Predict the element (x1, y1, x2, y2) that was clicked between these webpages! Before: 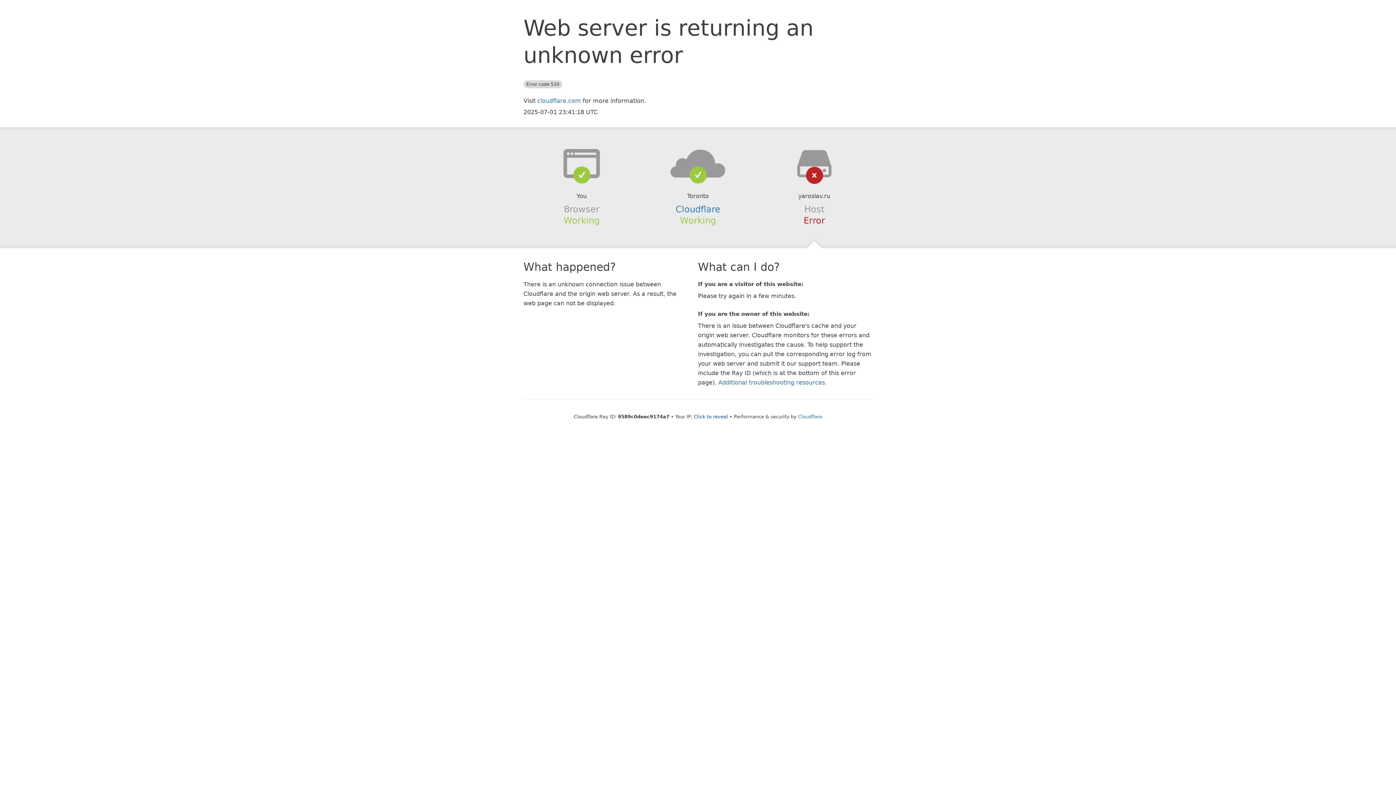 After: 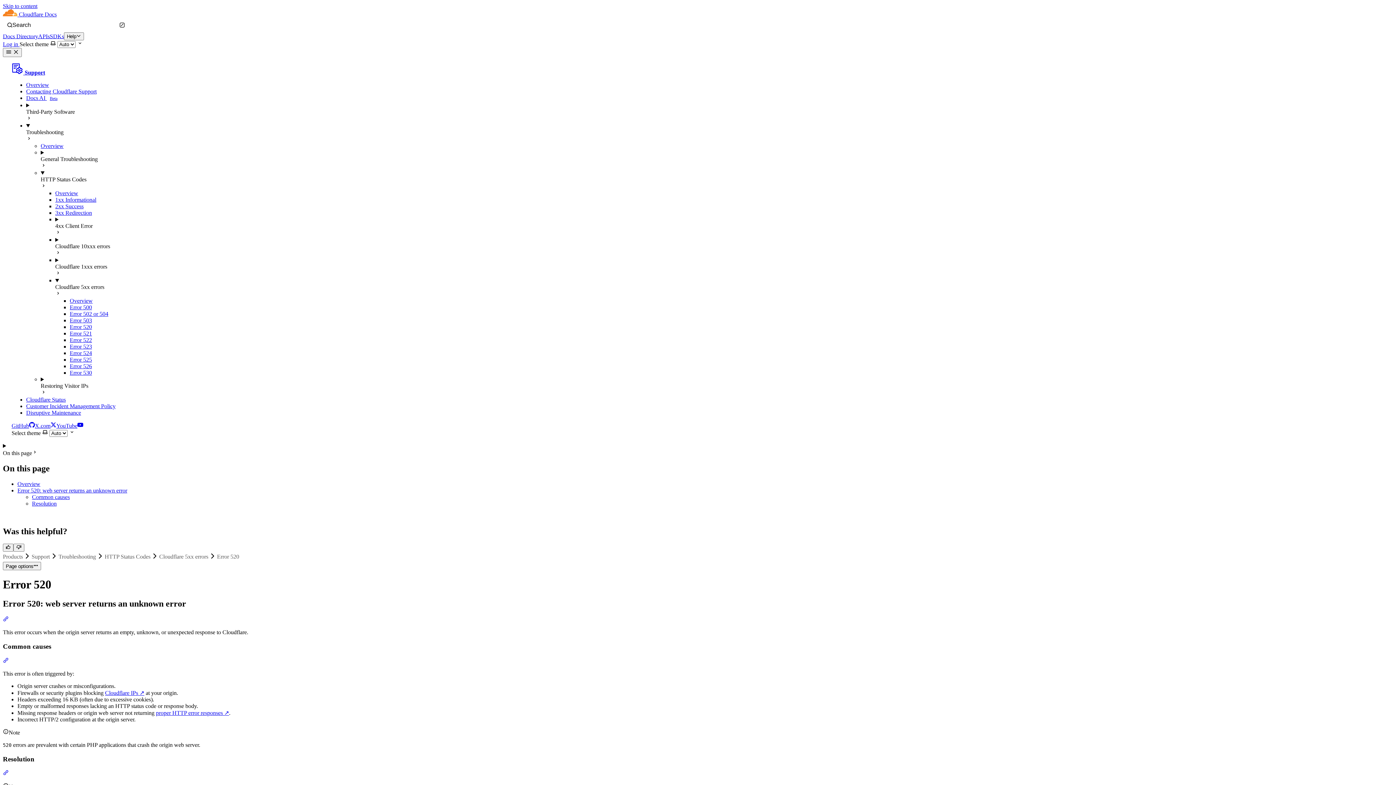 Action: label: Additional troubleshooting resources bbox: (718, 379, 825, 386)